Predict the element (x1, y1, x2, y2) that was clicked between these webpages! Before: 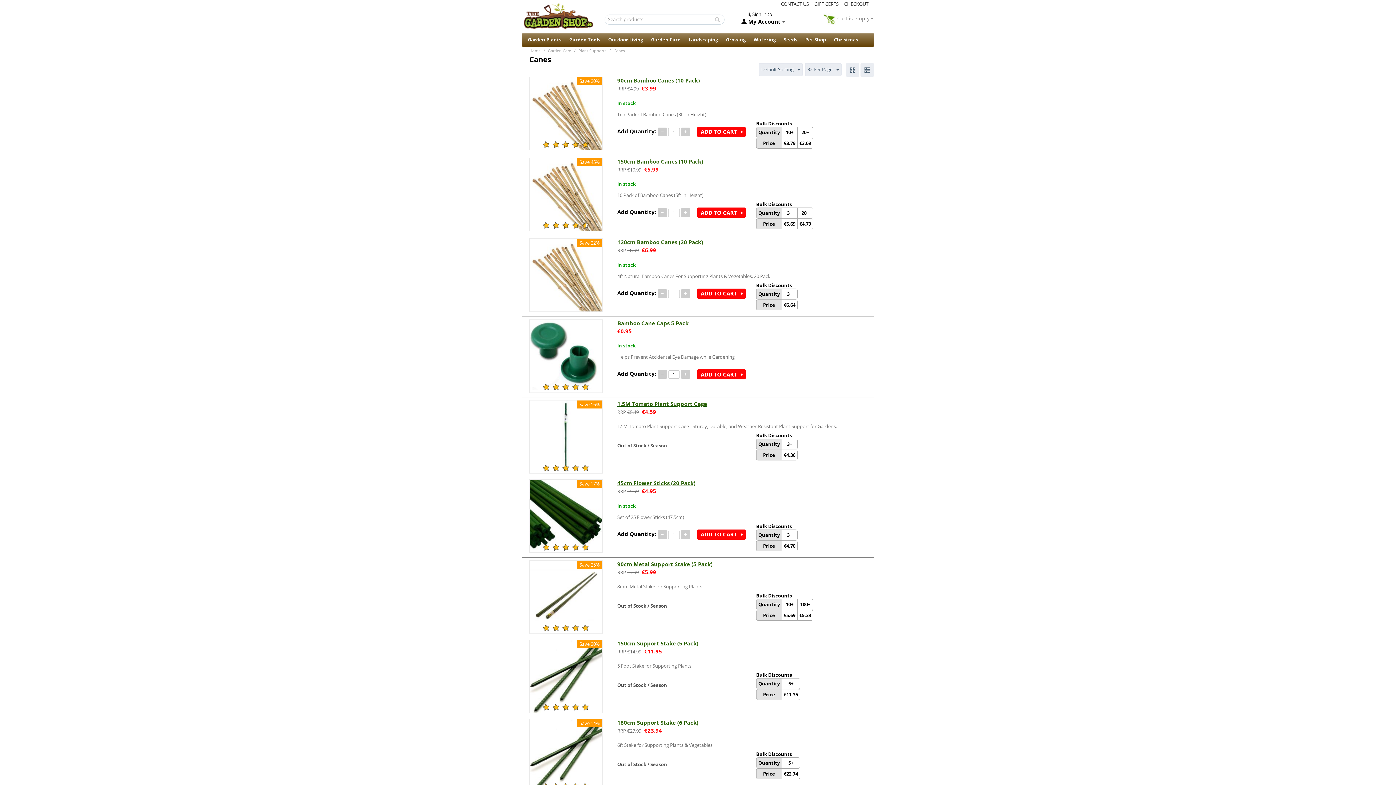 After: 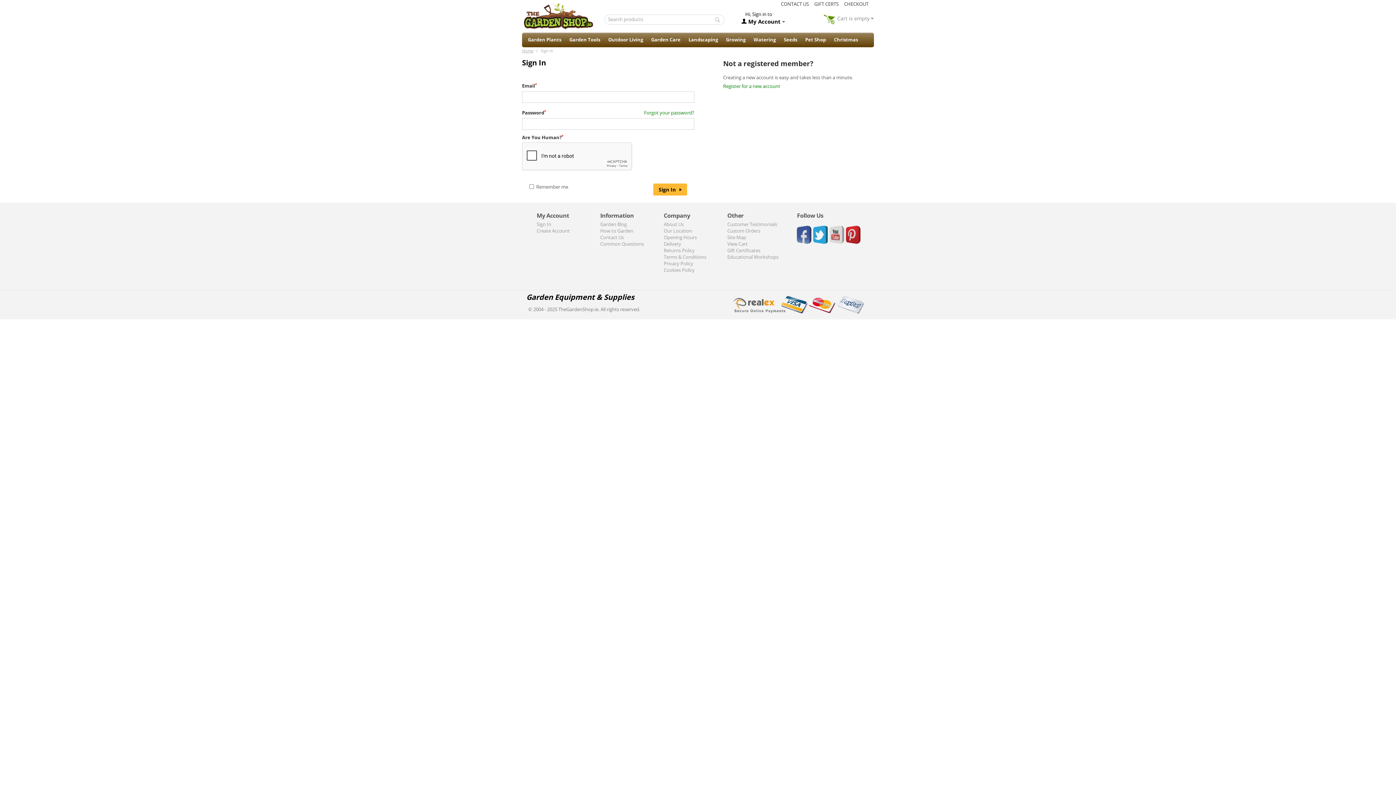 Action: label: Hi, Sign in to bbox: (745, 10, 772, 17)